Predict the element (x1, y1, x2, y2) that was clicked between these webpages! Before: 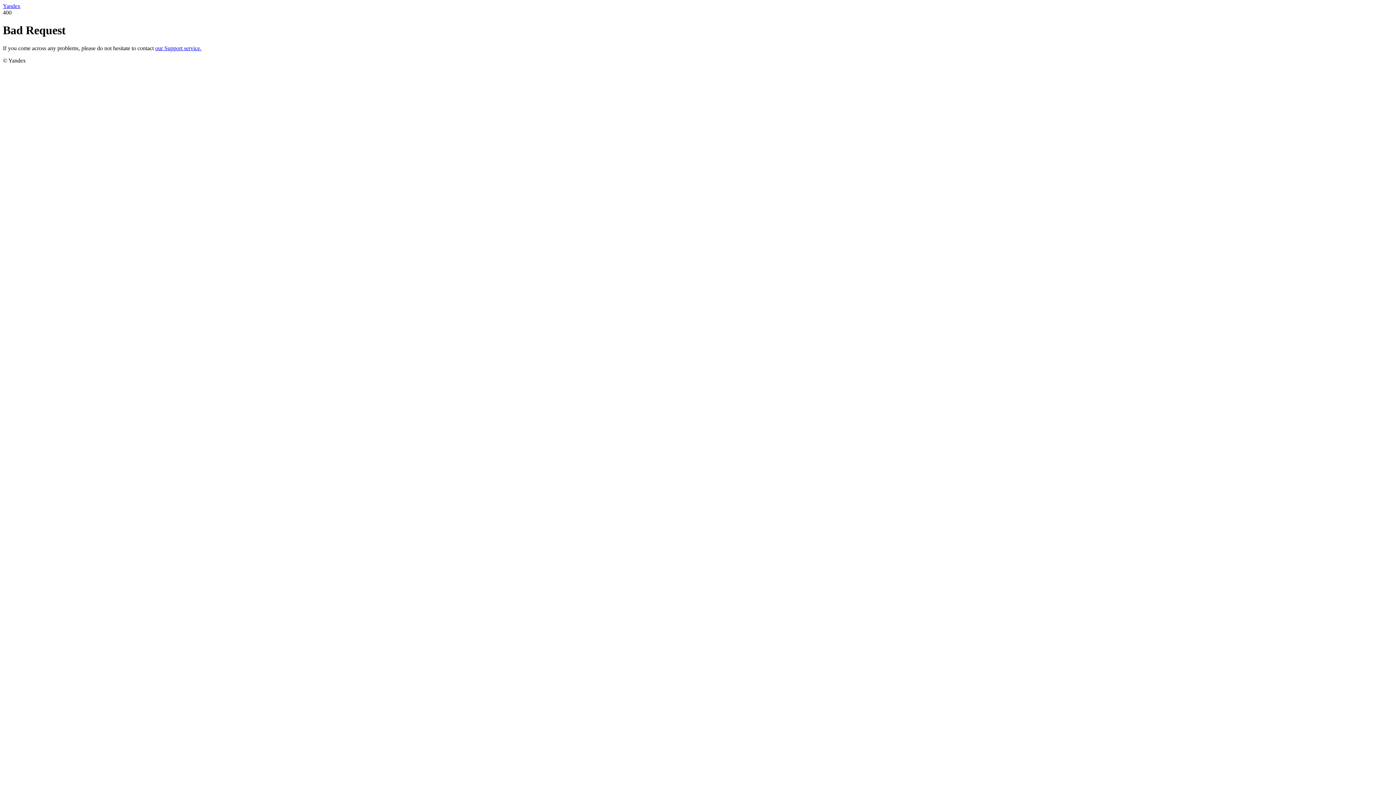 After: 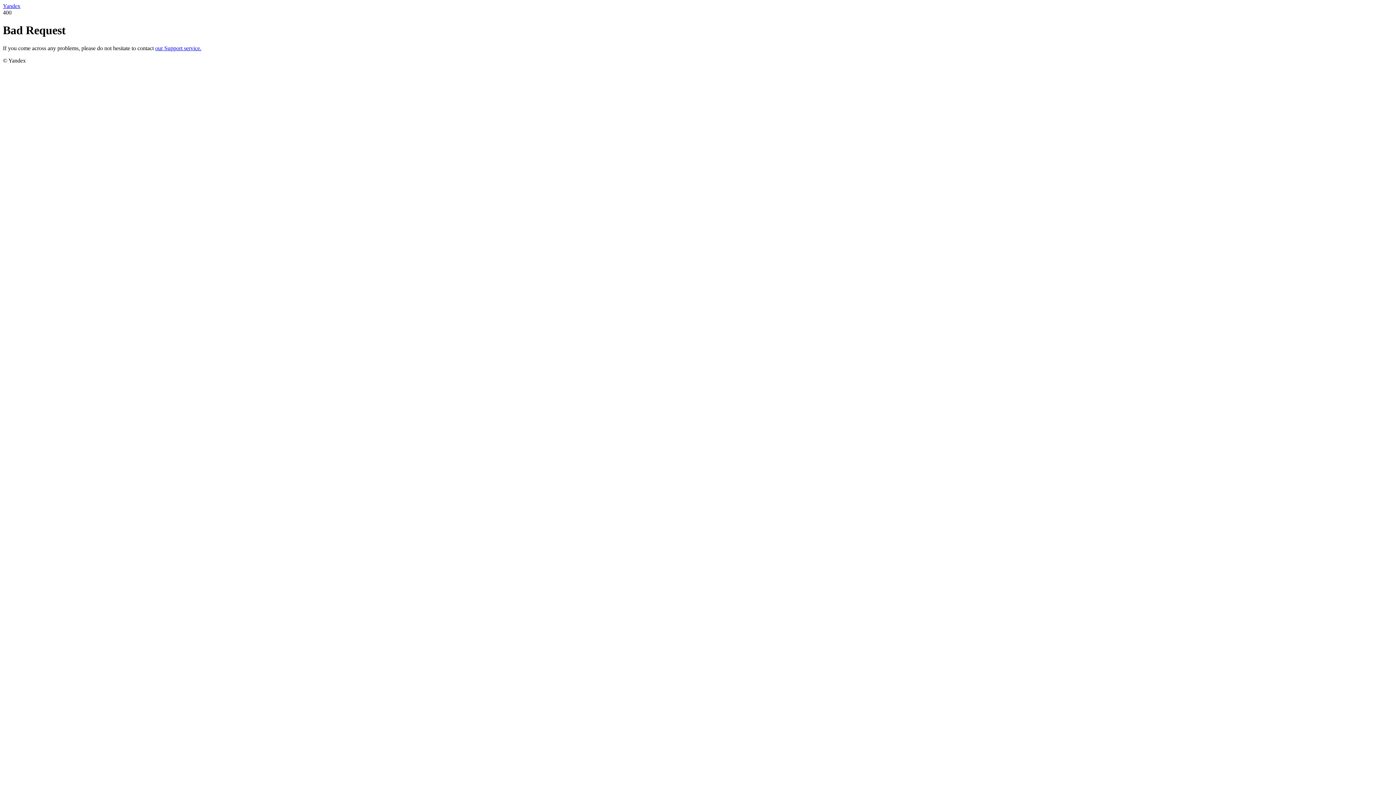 Action: label: Yandex bbox: (2, 2, 20, 9)